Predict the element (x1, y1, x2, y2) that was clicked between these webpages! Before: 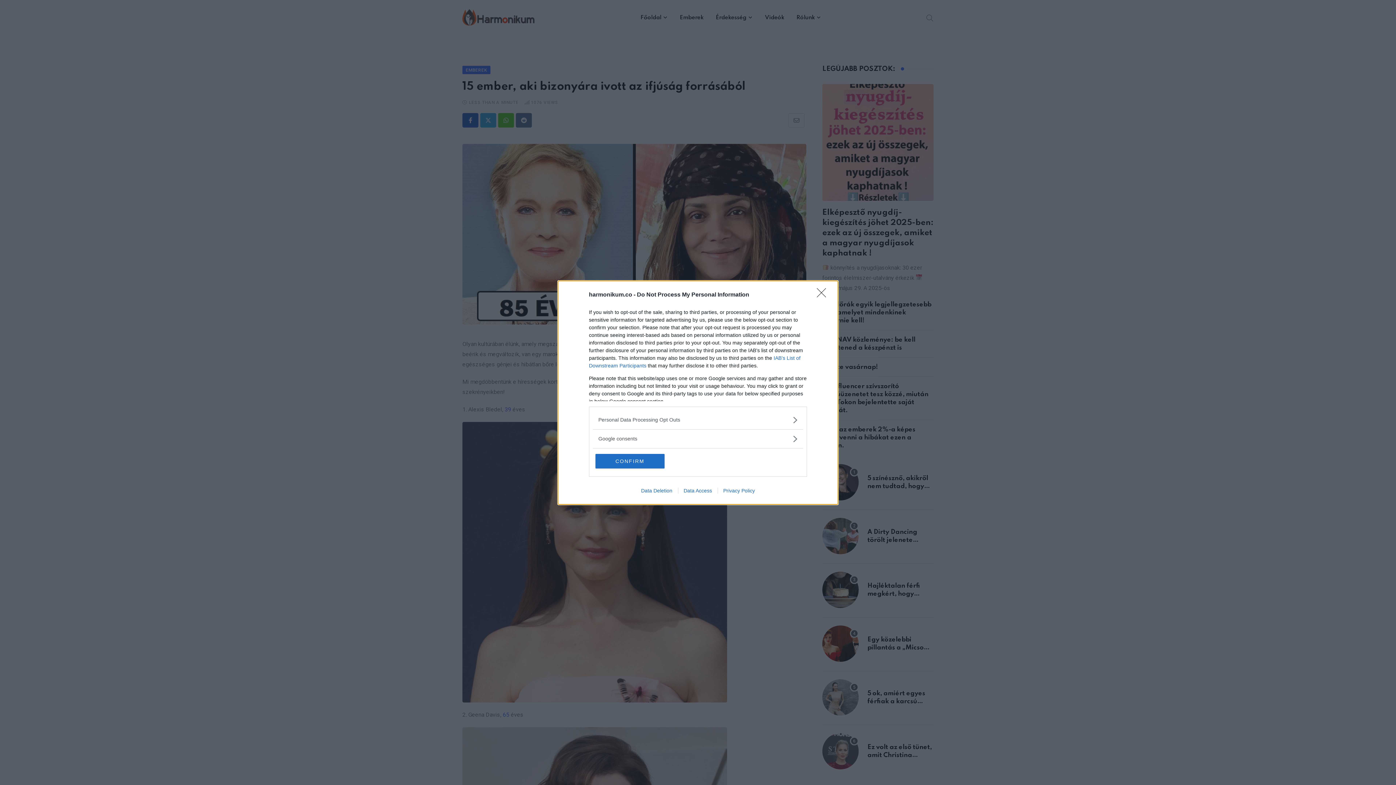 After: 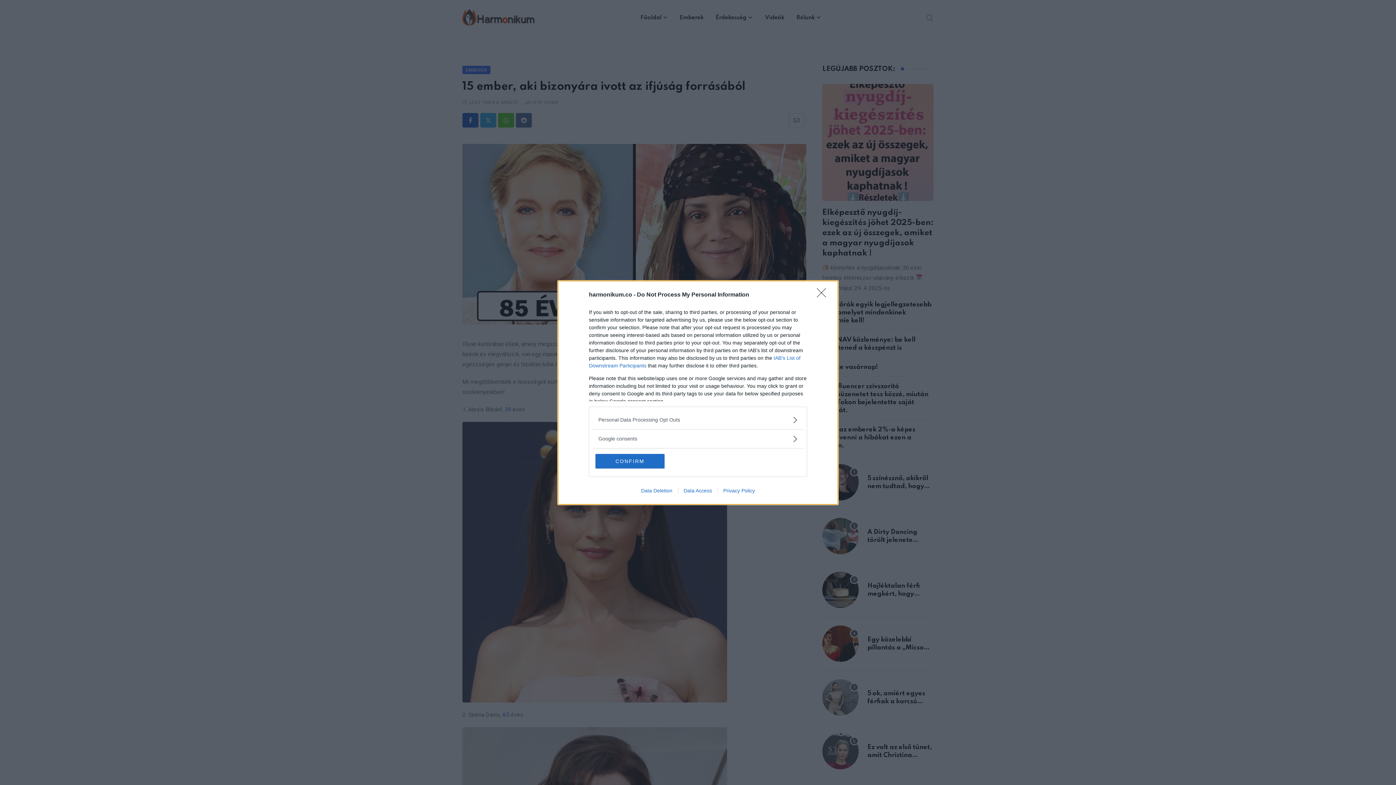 Action: label: Data Deletion bbox: (635, 487, 678, 493)